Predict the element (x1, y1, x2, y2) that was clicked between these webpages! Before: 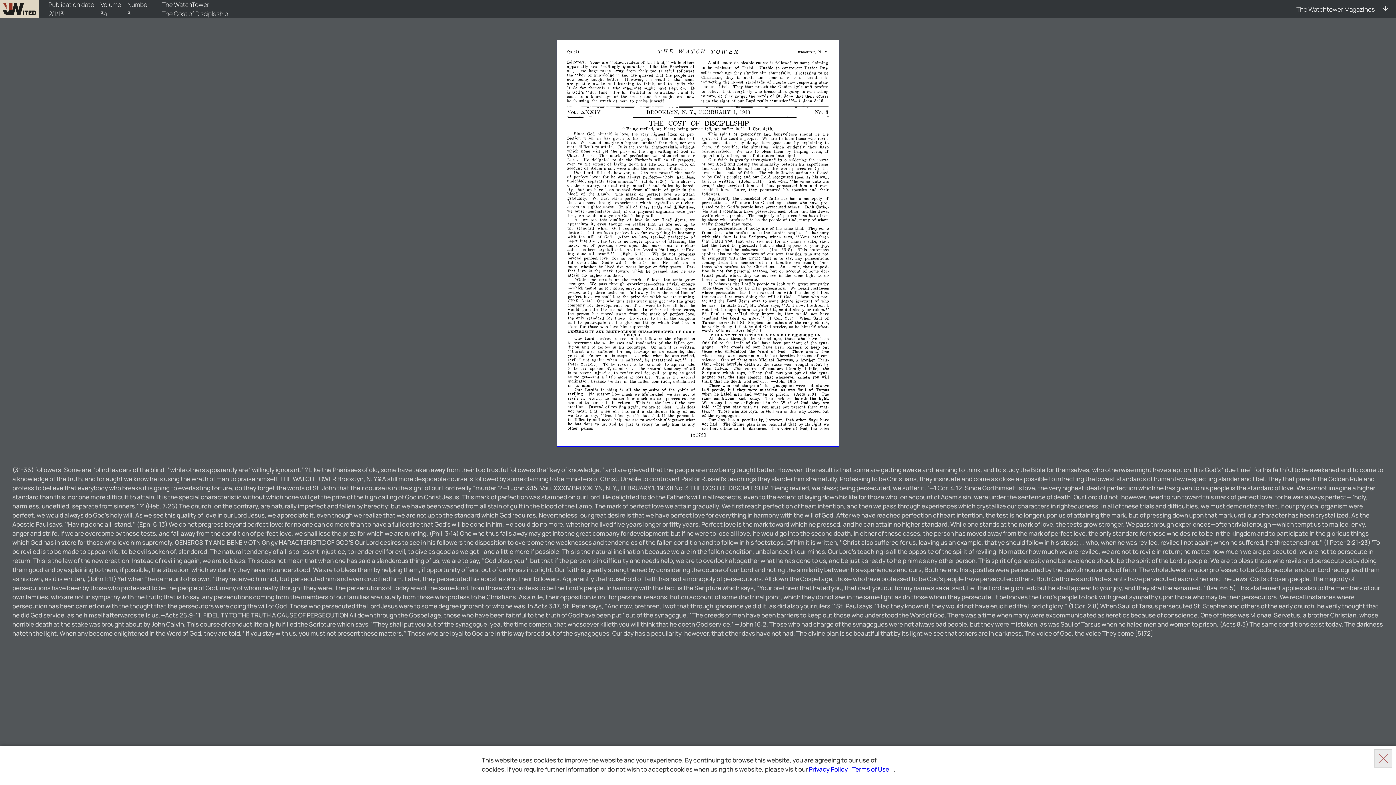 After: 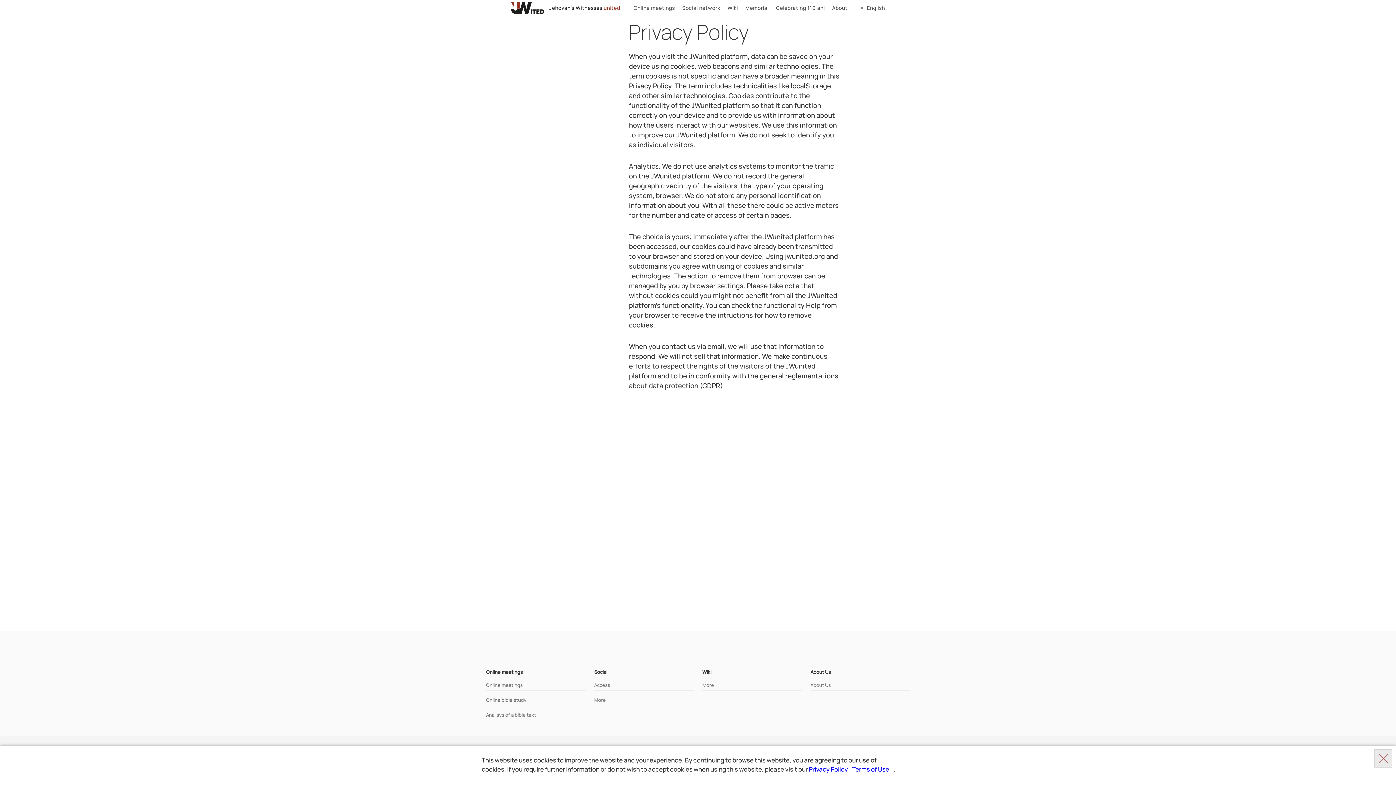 Action: bbox: (809, 765, 848, 773) label: Privacy Policy